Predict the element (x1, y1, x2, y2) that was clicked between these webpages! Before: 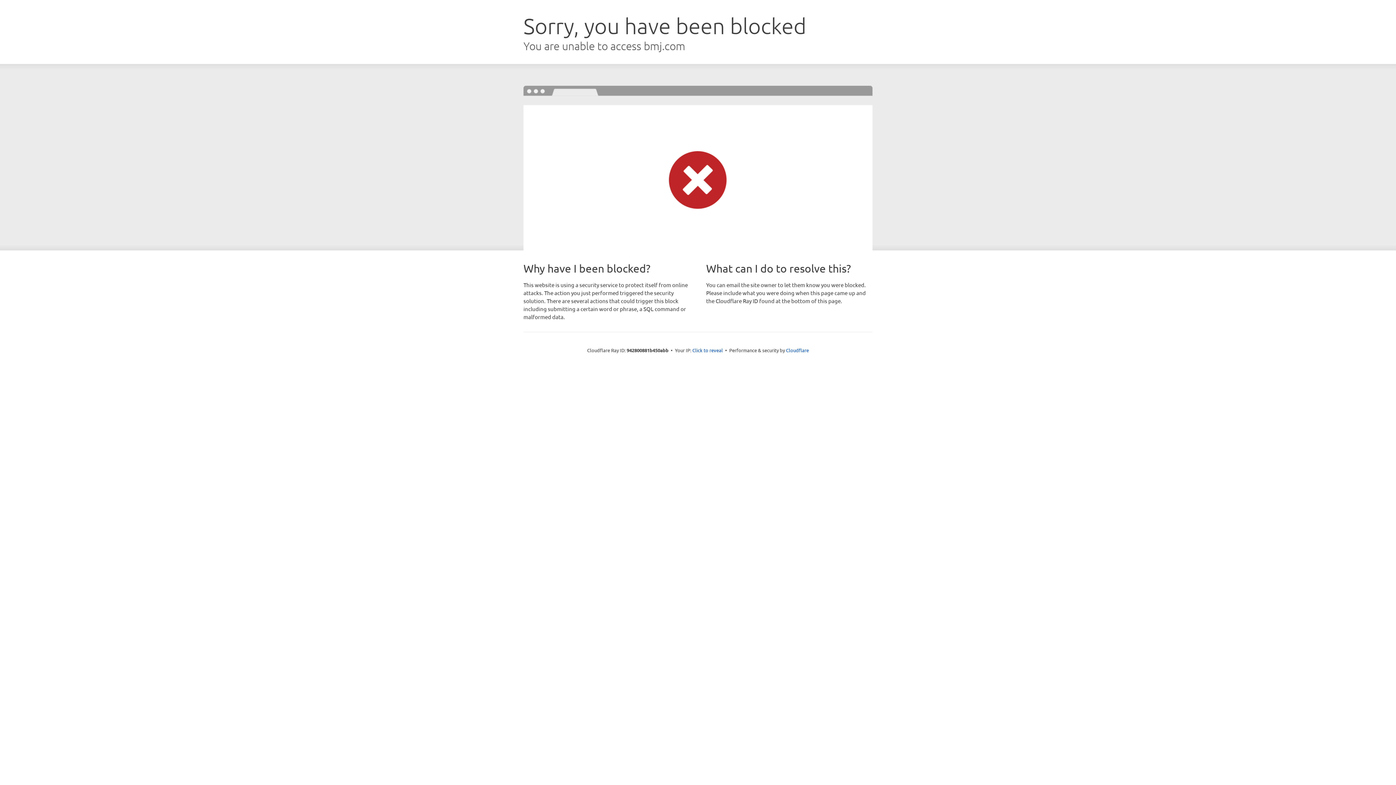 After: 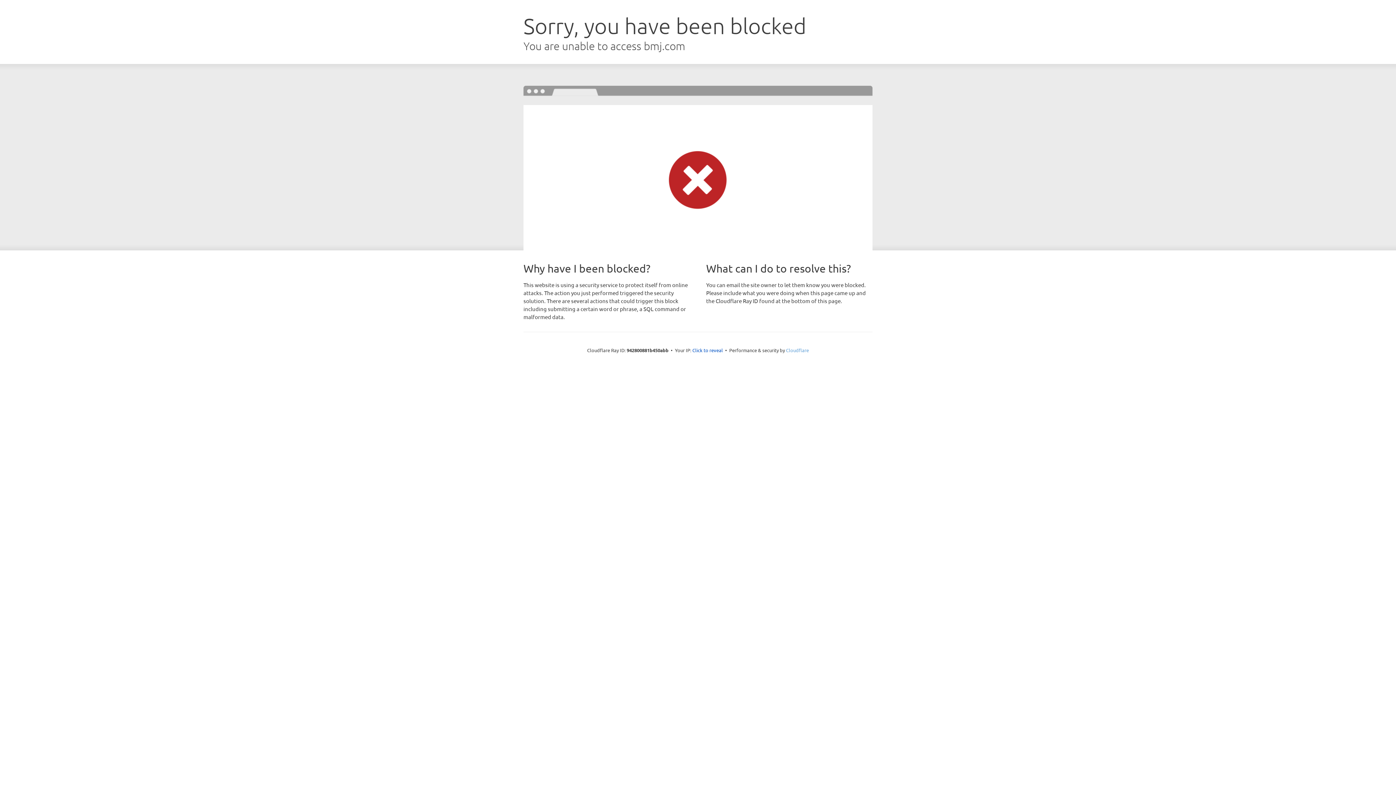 Action: label: Cloudflare bbox: (786, 347, 809, 353)